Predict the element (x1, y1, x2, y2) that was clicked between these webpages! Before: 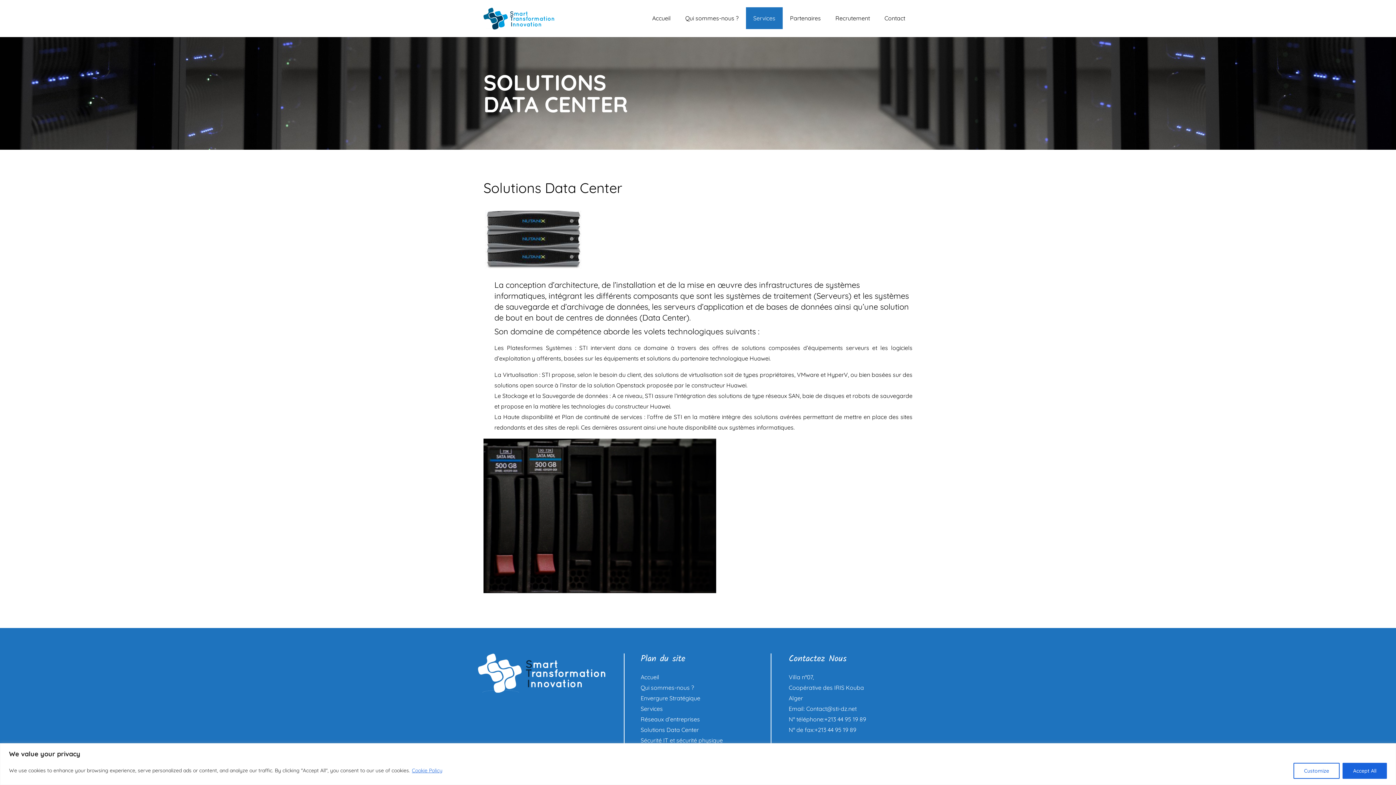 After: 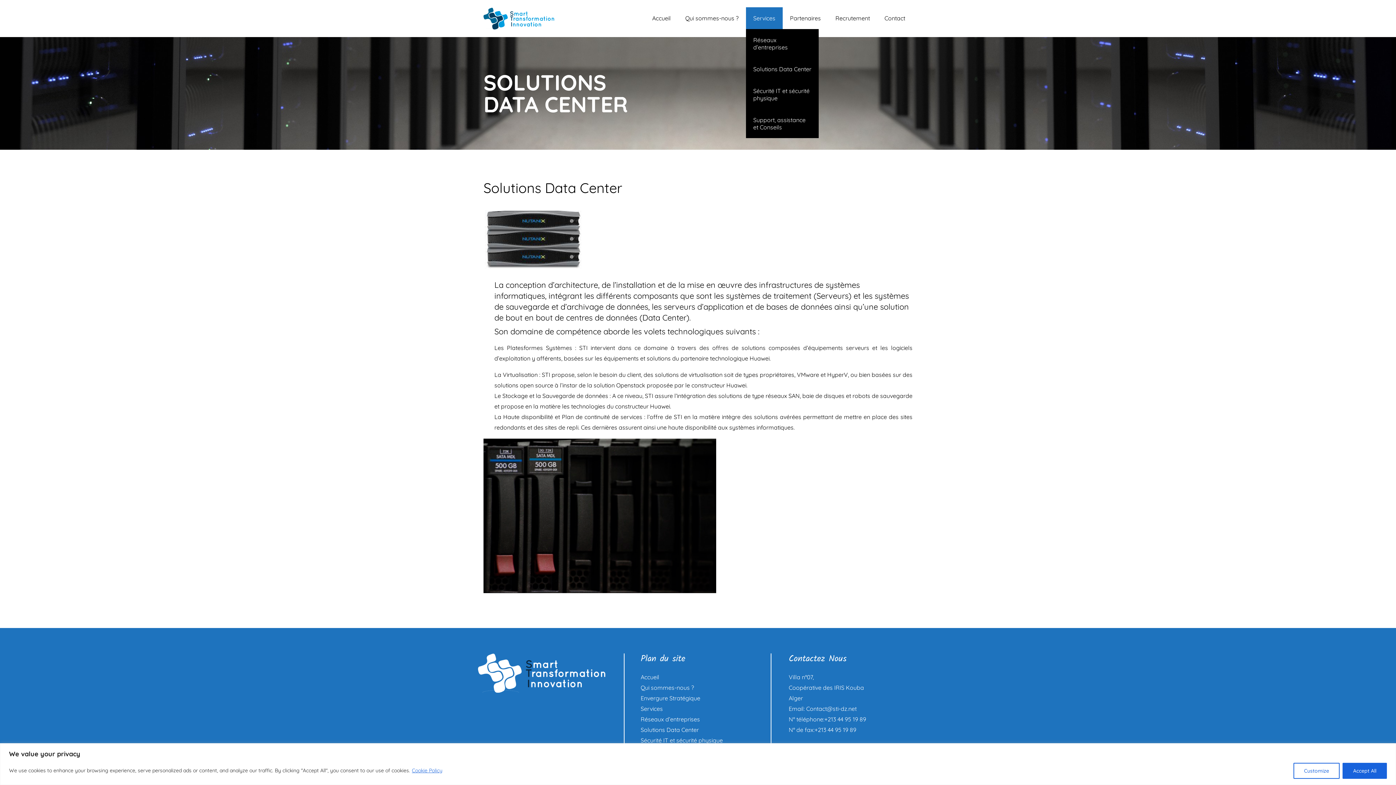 Action: label: Services bbox: (746, 7, 782, 29)